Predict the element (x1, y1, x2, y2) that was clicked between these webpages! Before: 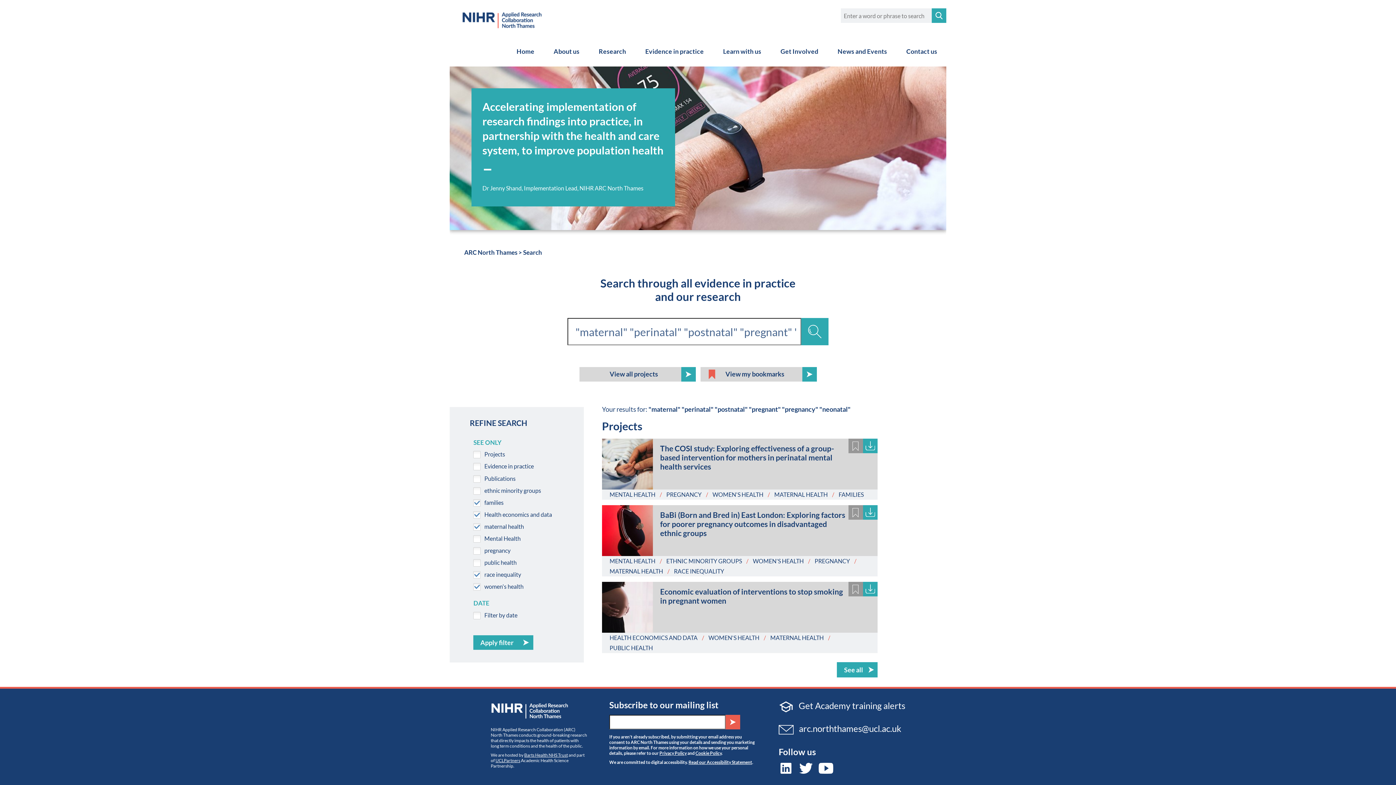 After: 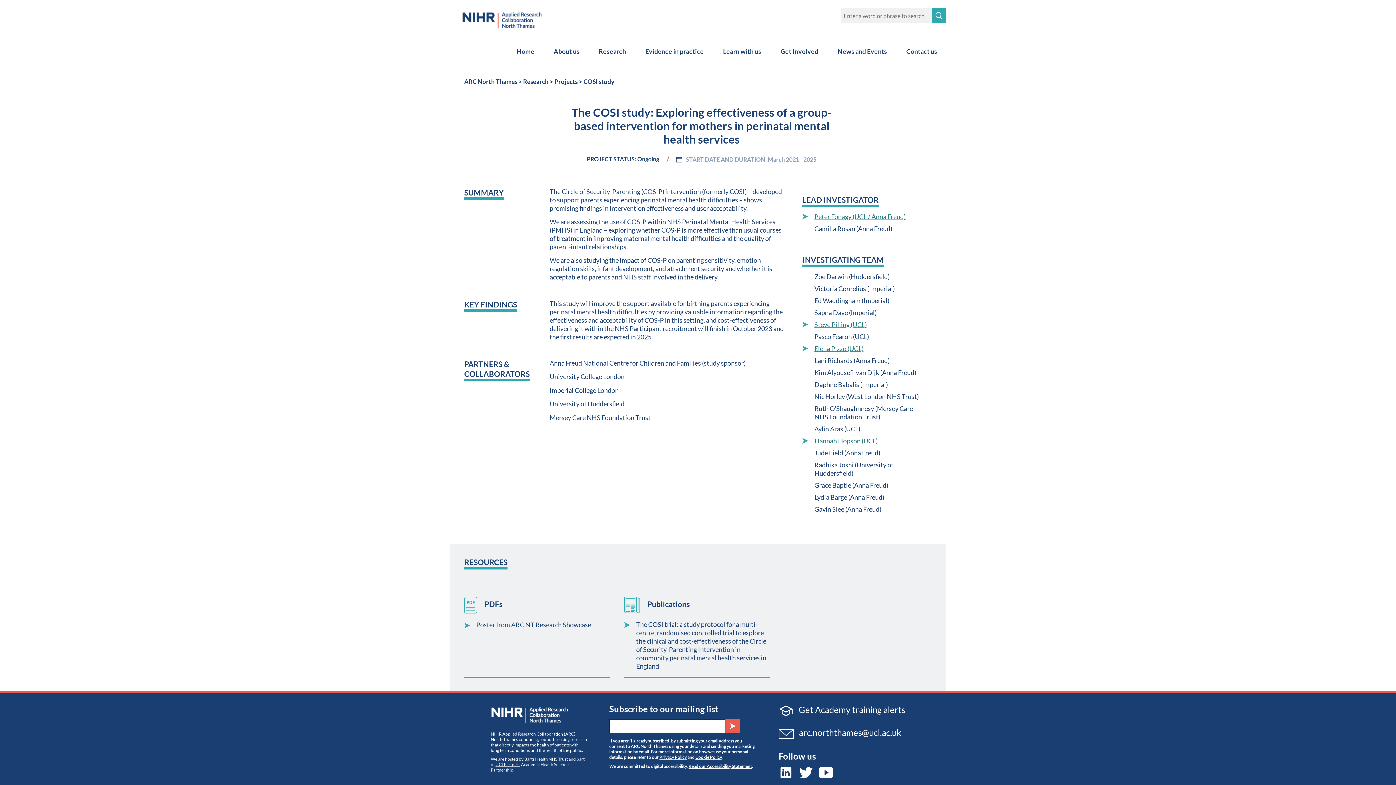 Action: bbox: (602, 438, 653, 489)